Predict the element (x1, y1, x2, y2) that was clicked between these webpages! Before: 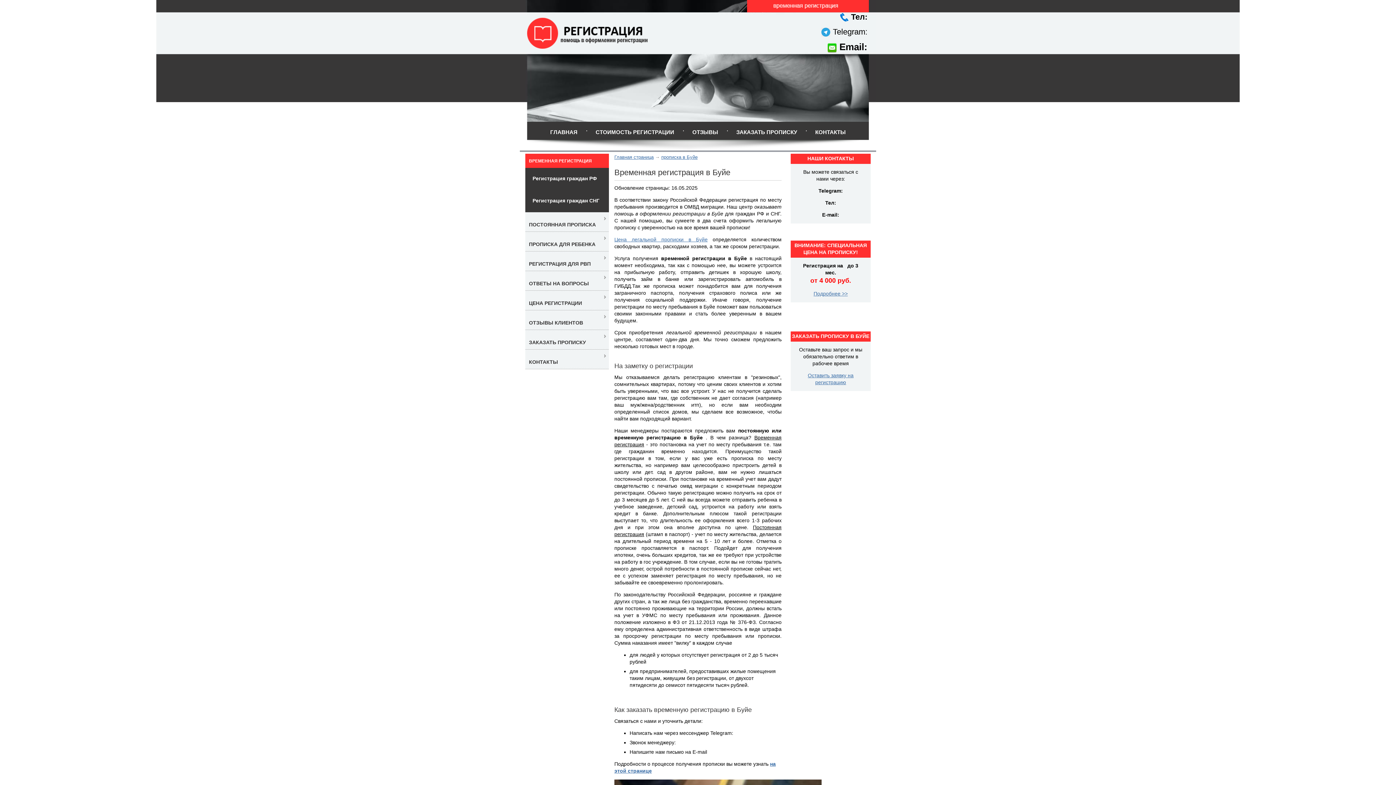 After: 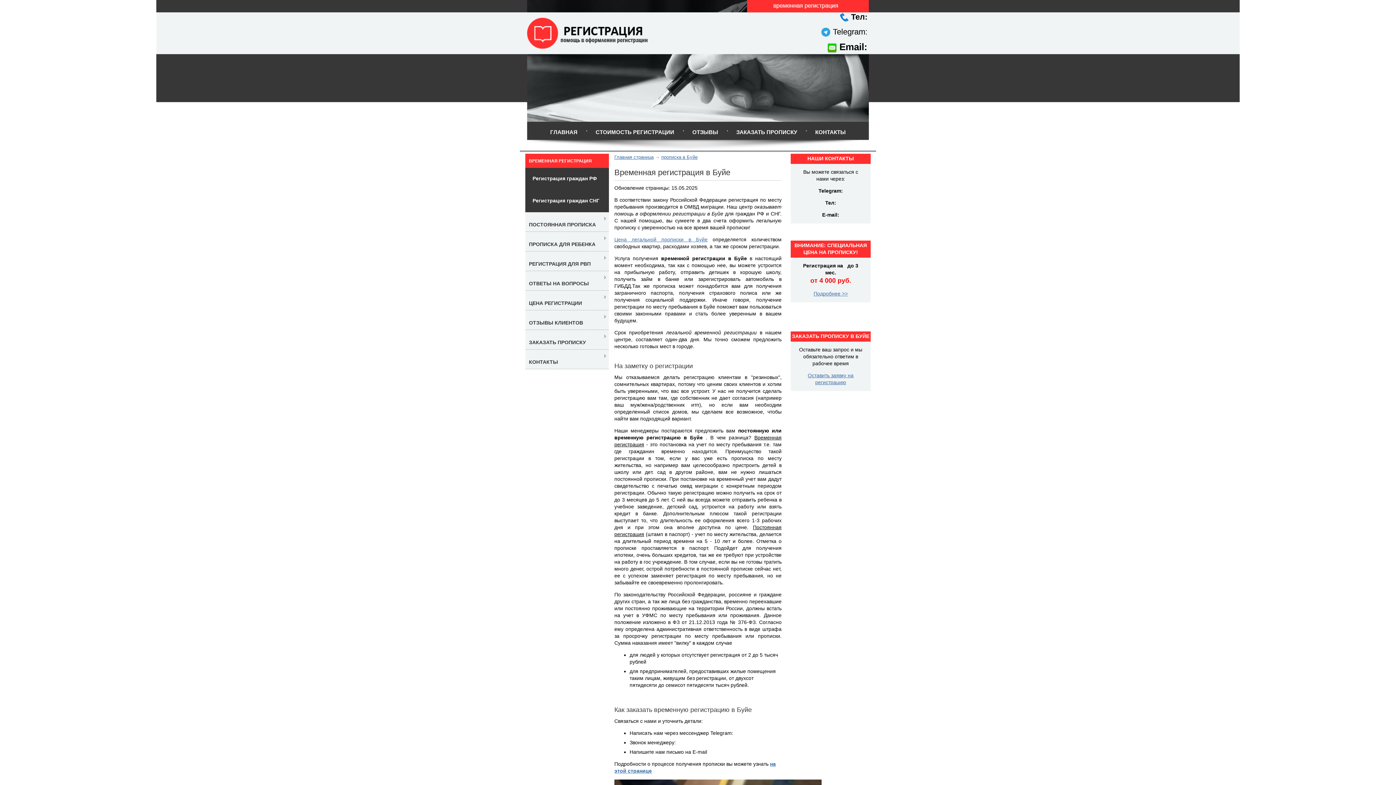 Action: label: Главная страница bbox: (614, 154, 653, 160)